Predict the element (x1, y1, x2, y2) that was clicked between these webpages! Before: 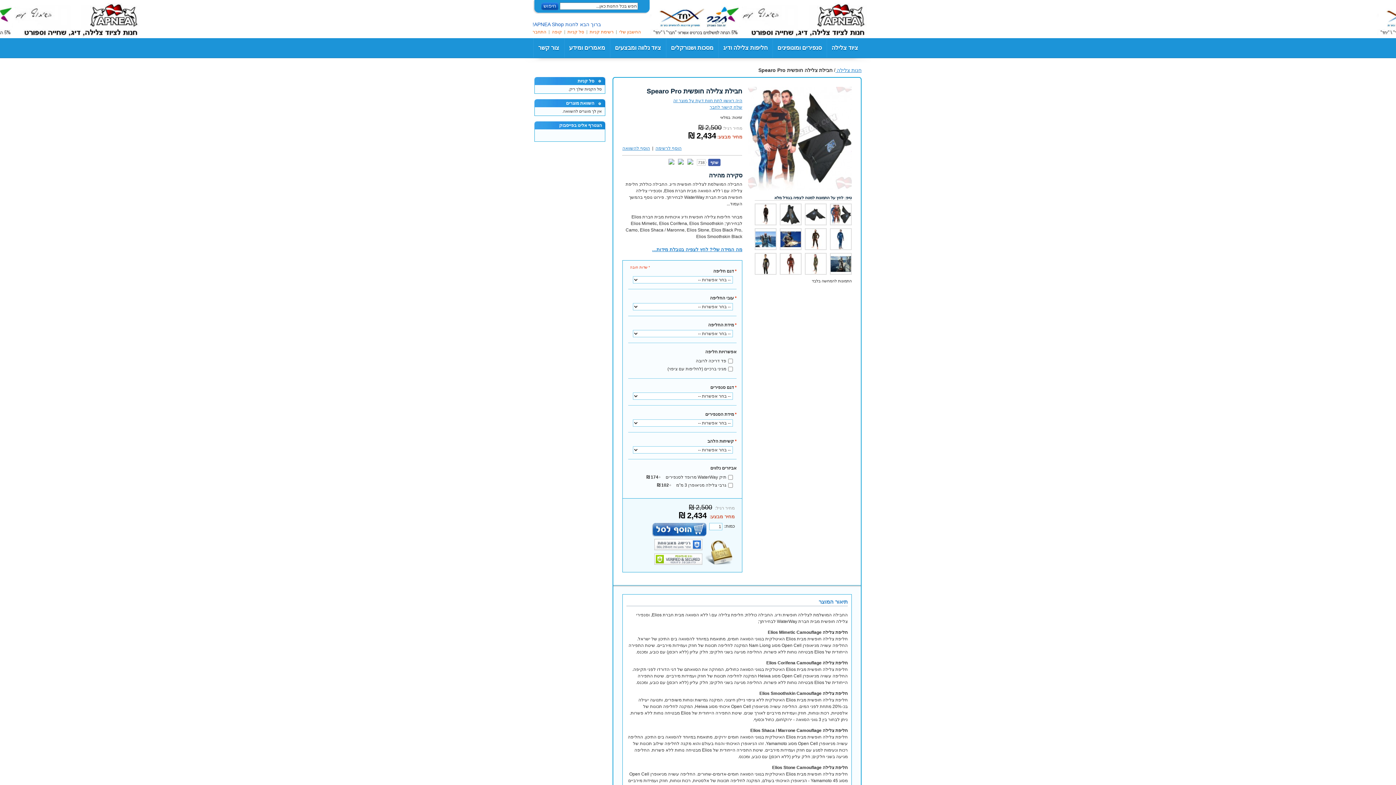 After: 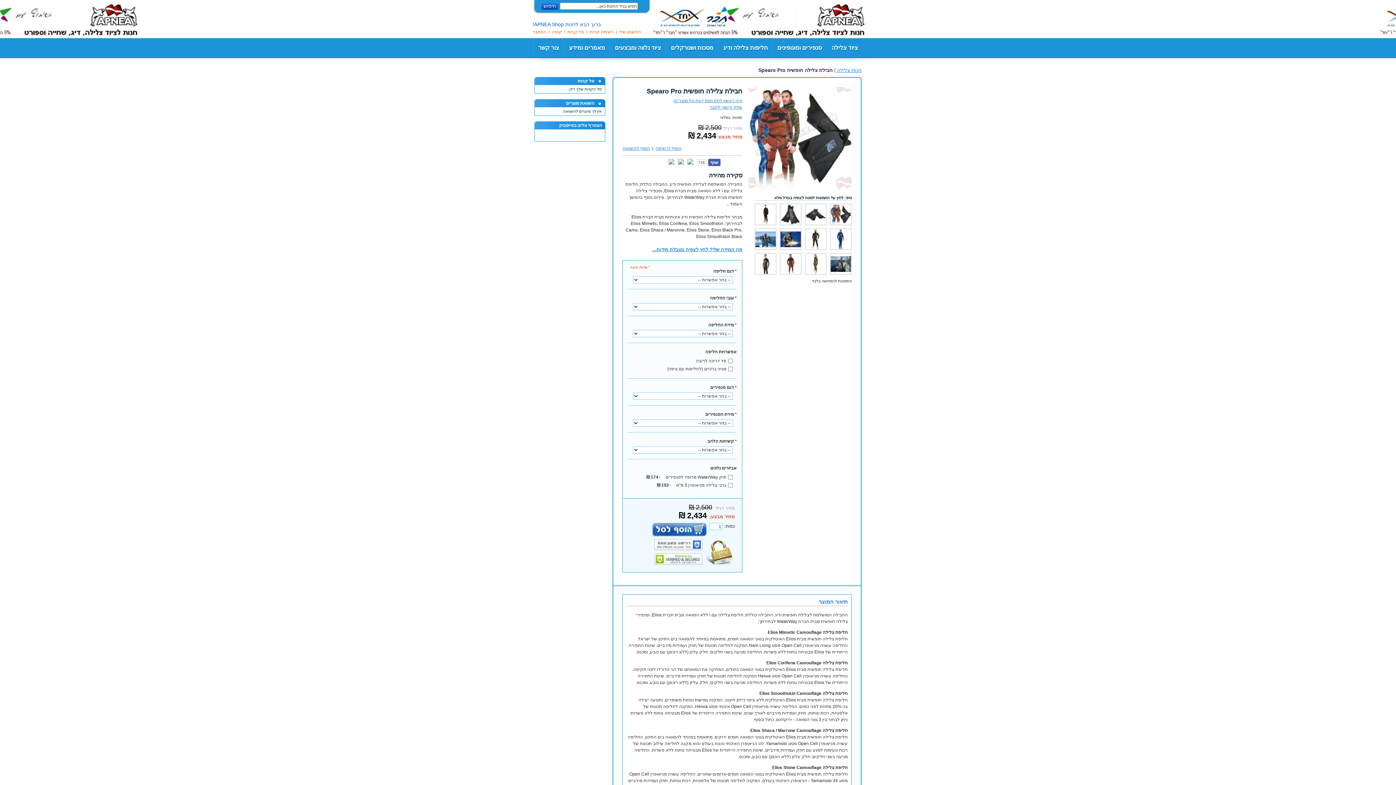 Action: bbox: (687, 159, 693, 164)